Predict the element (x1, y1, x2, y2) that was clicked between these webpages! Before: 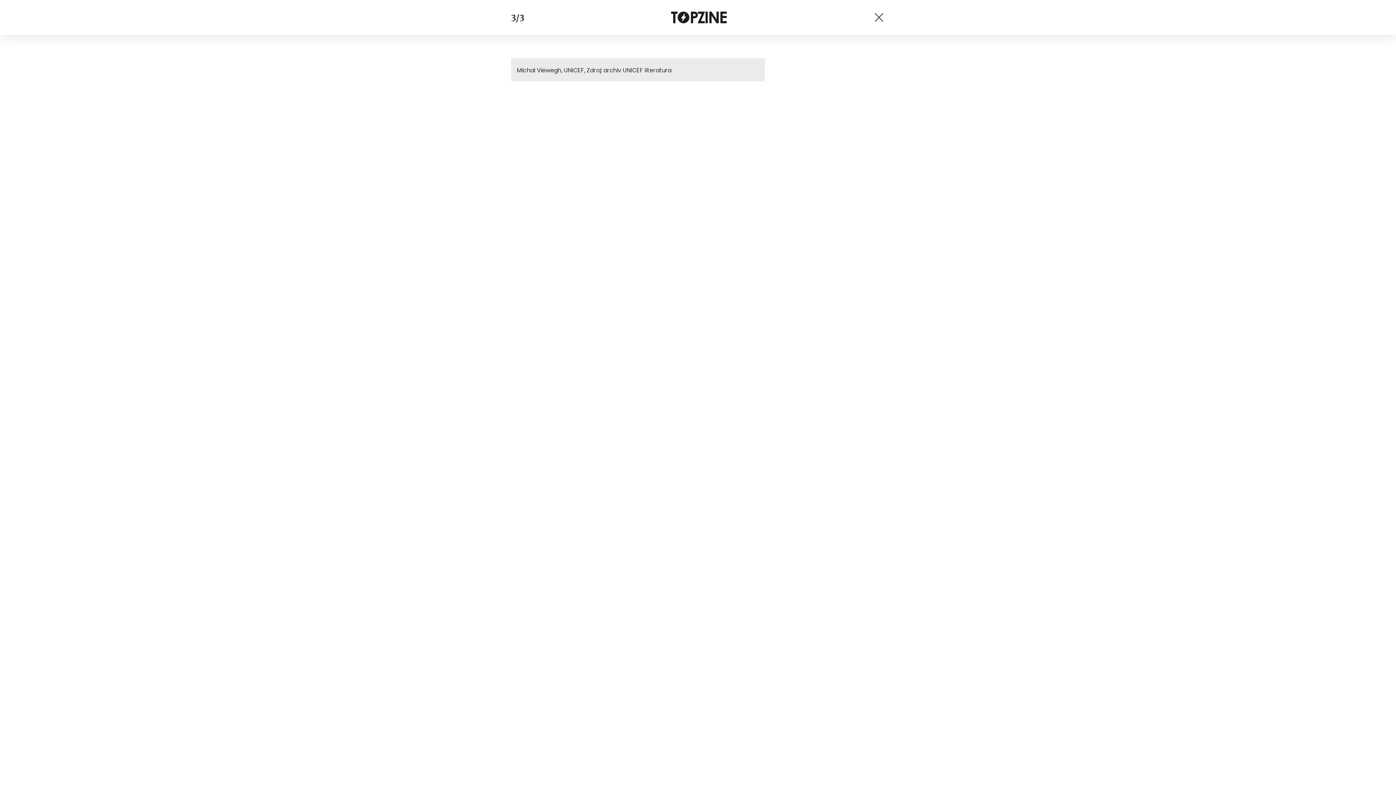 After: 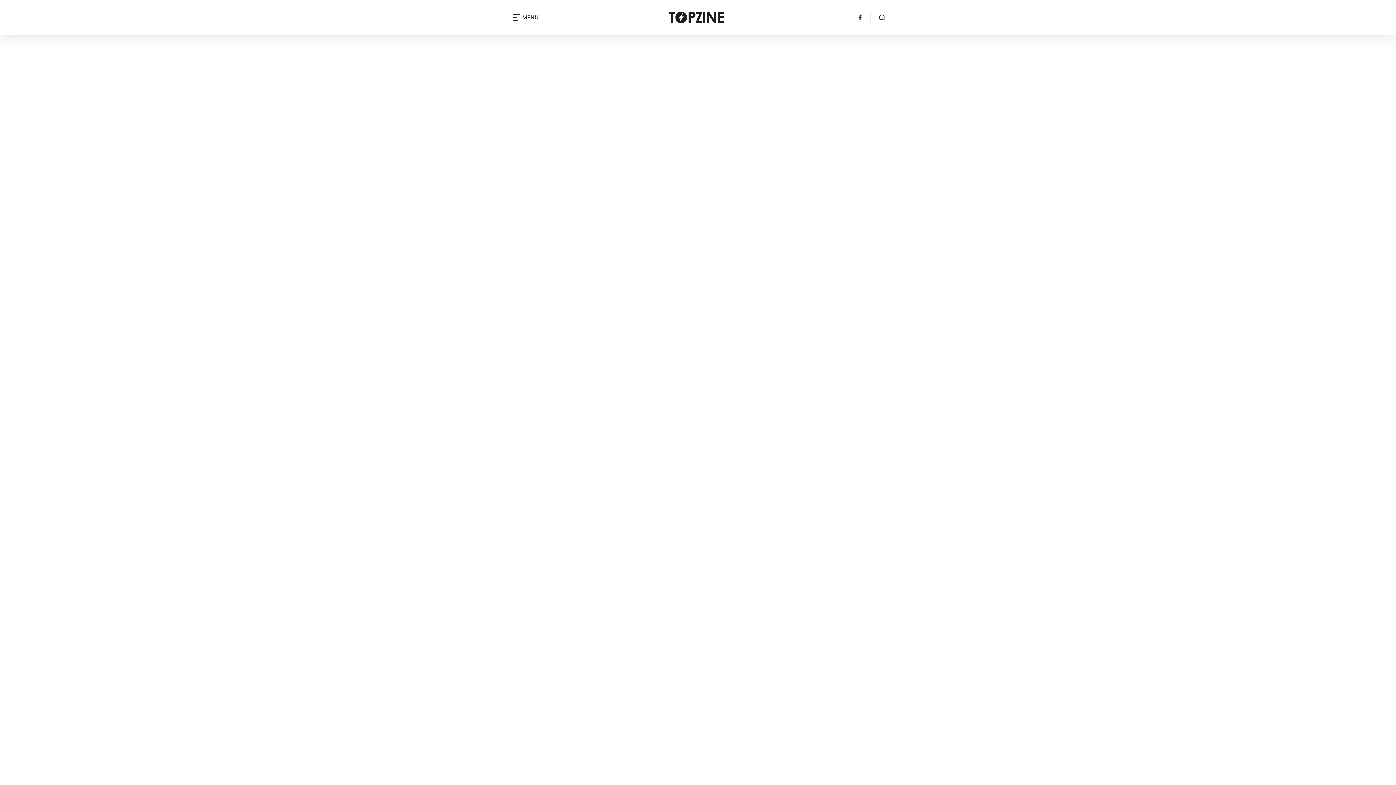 Action: bbox: (671, 11, 726, 23)